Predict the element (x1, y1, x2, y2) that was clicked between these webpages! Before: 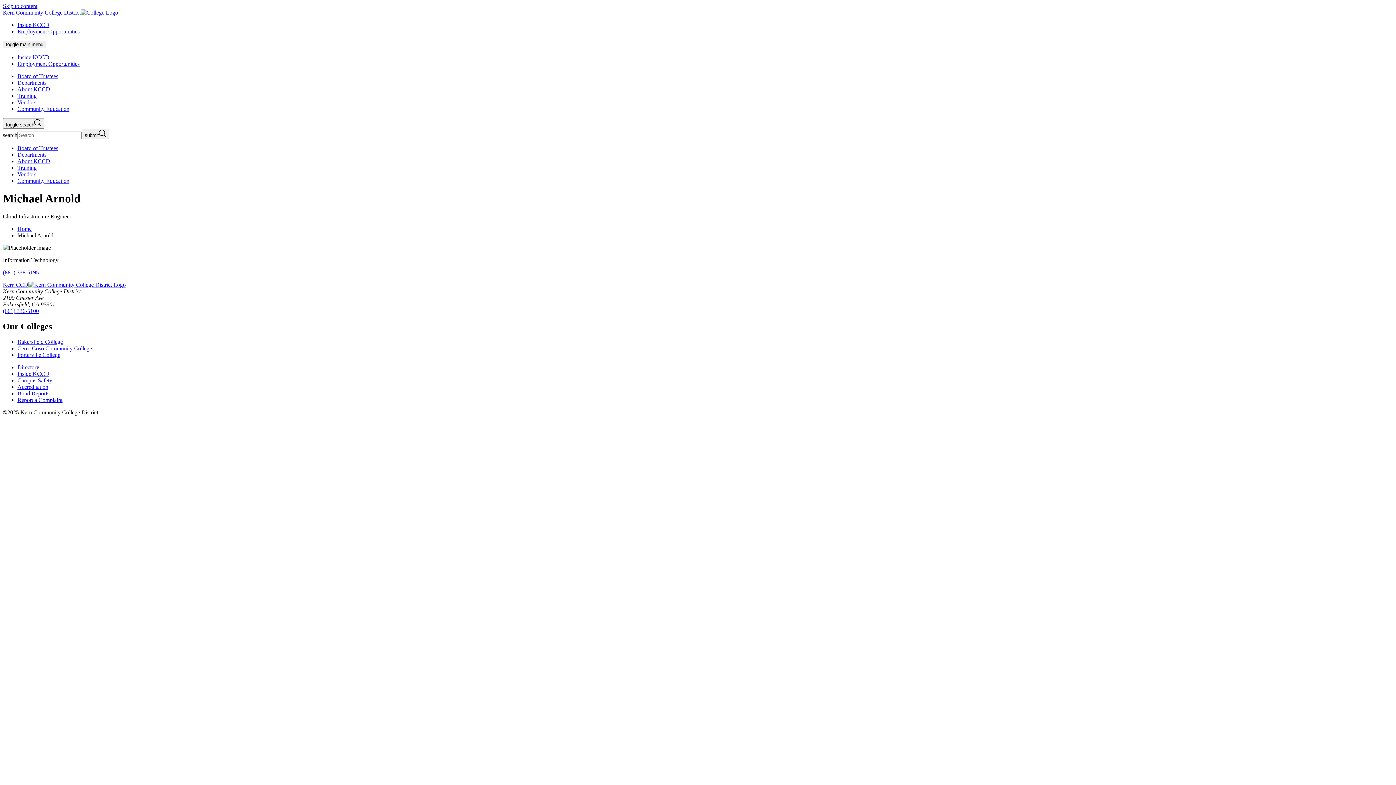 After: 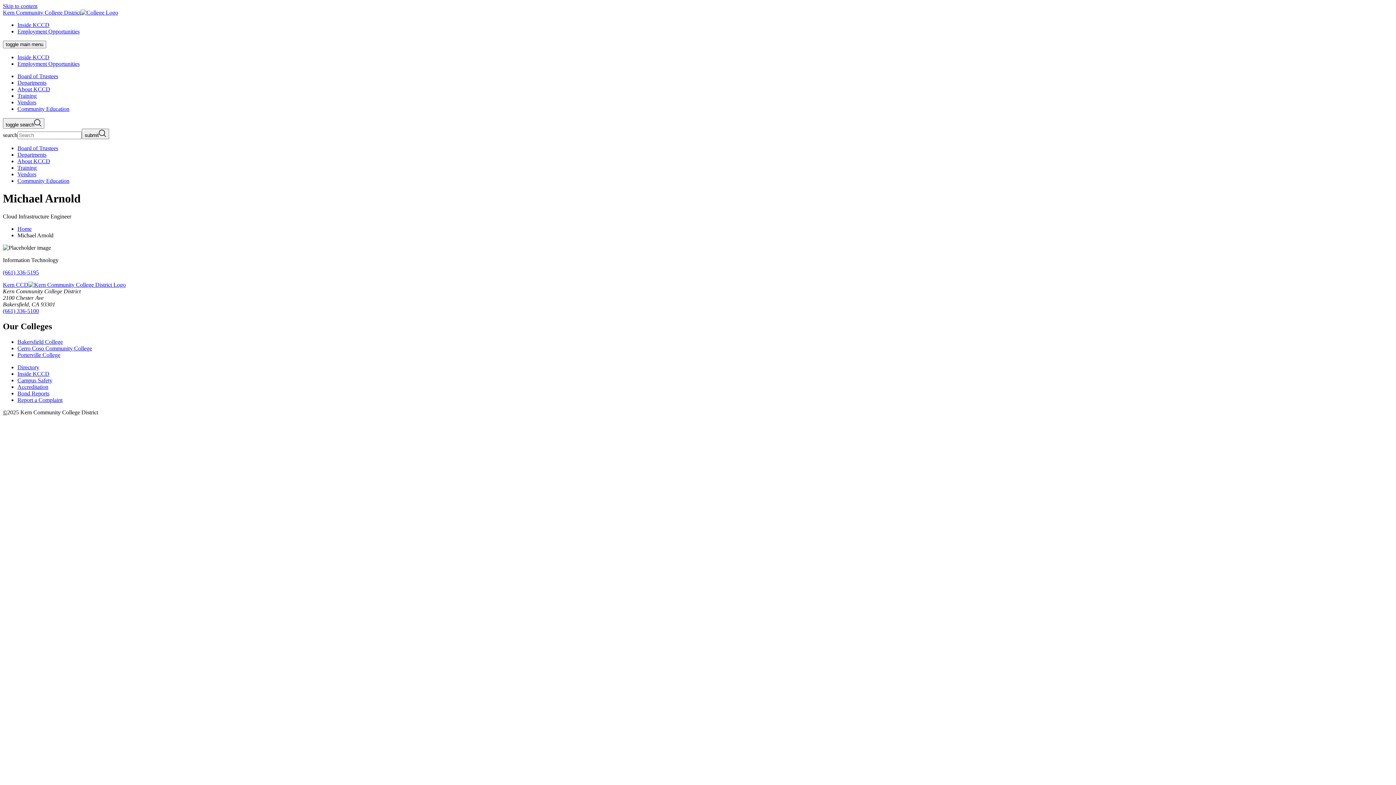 Action: bbox: (2, 307, 38, 314) label: (661) 336-5100